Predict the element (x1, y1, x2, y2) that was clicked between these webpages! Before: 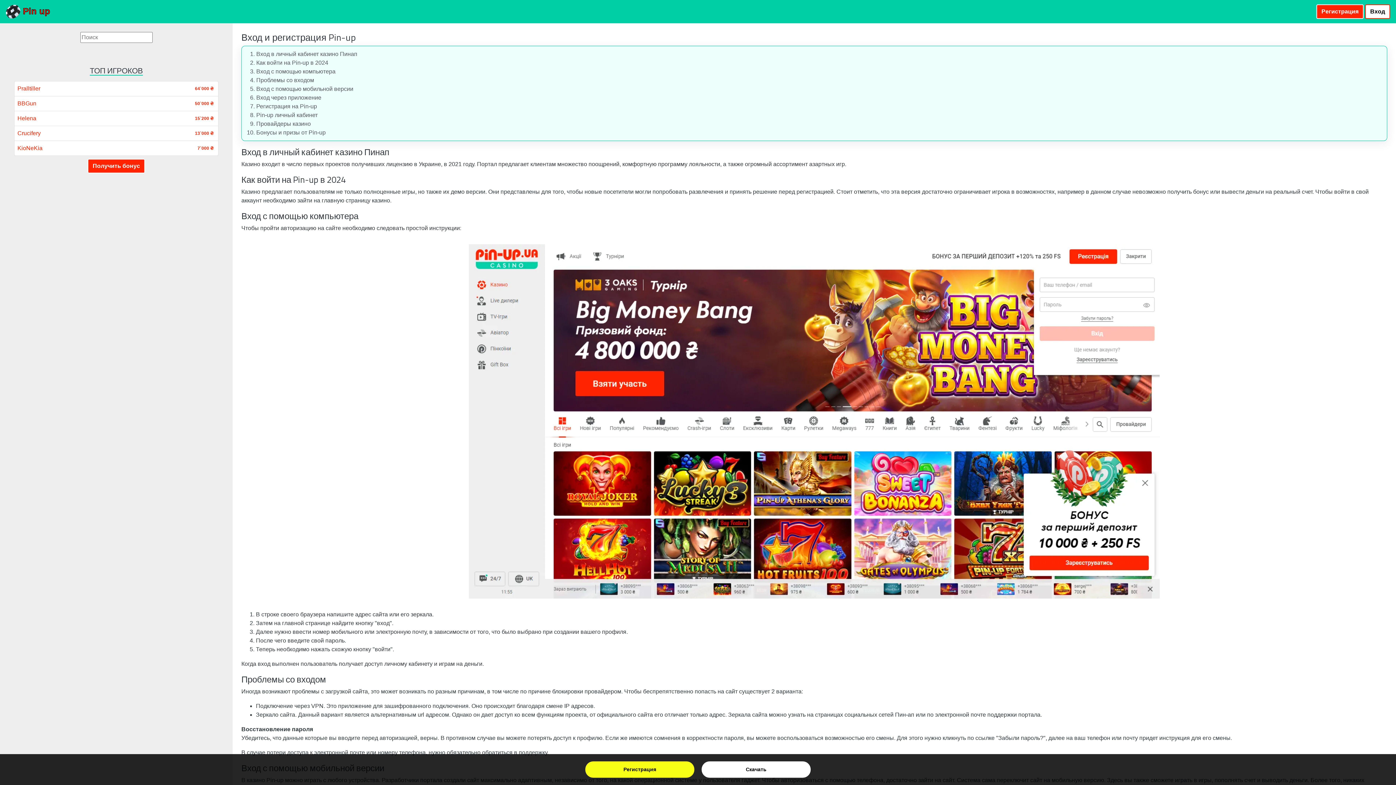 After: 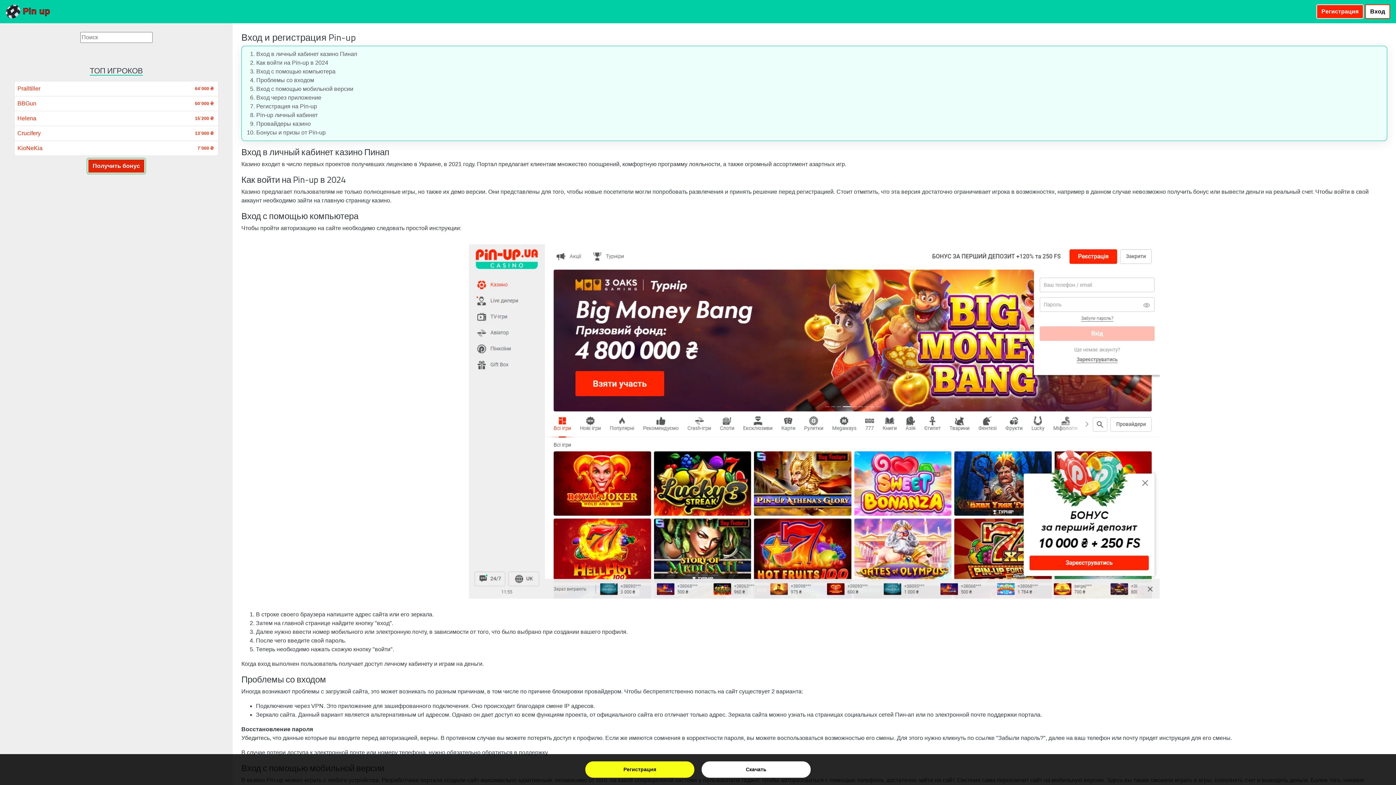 Action: bbox: (87, 158, 145, 173) label: Получить бонус